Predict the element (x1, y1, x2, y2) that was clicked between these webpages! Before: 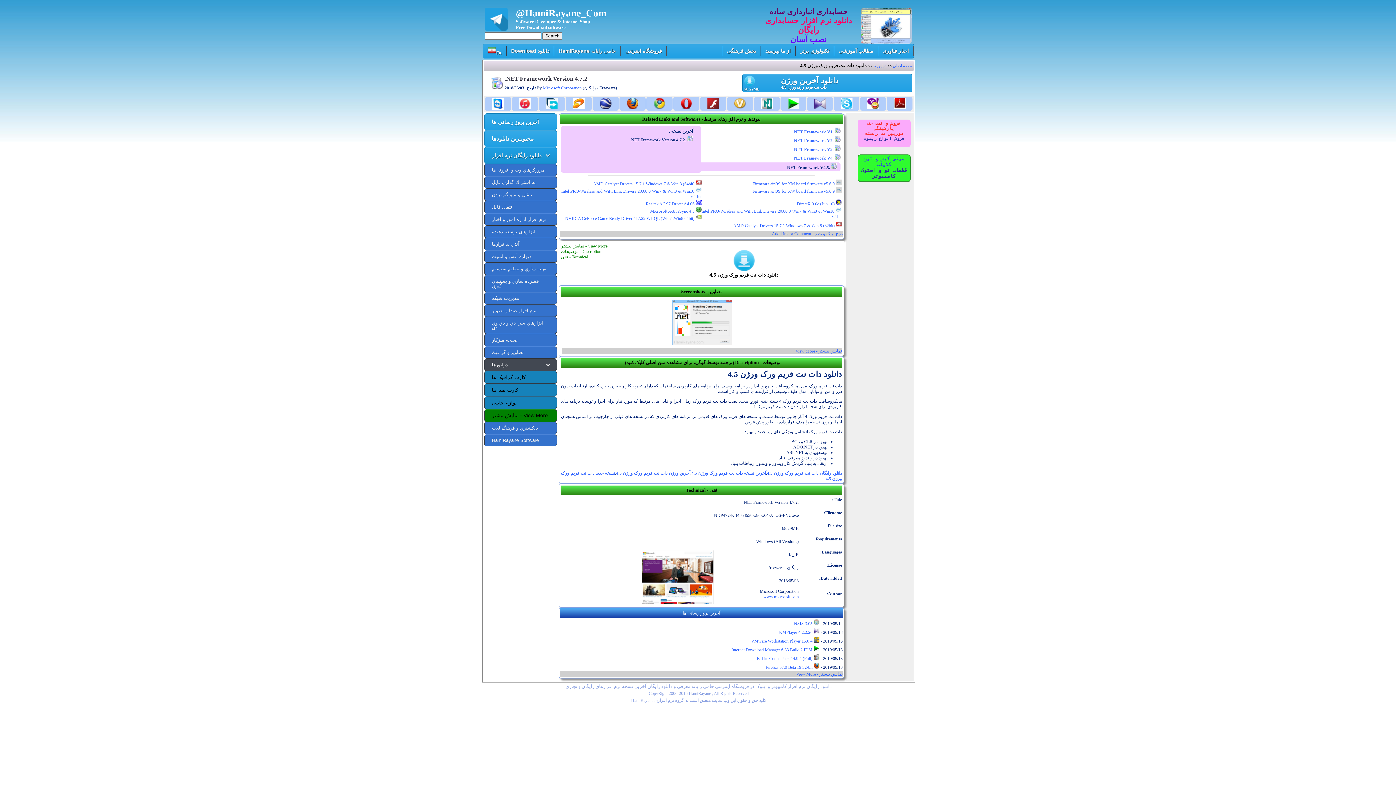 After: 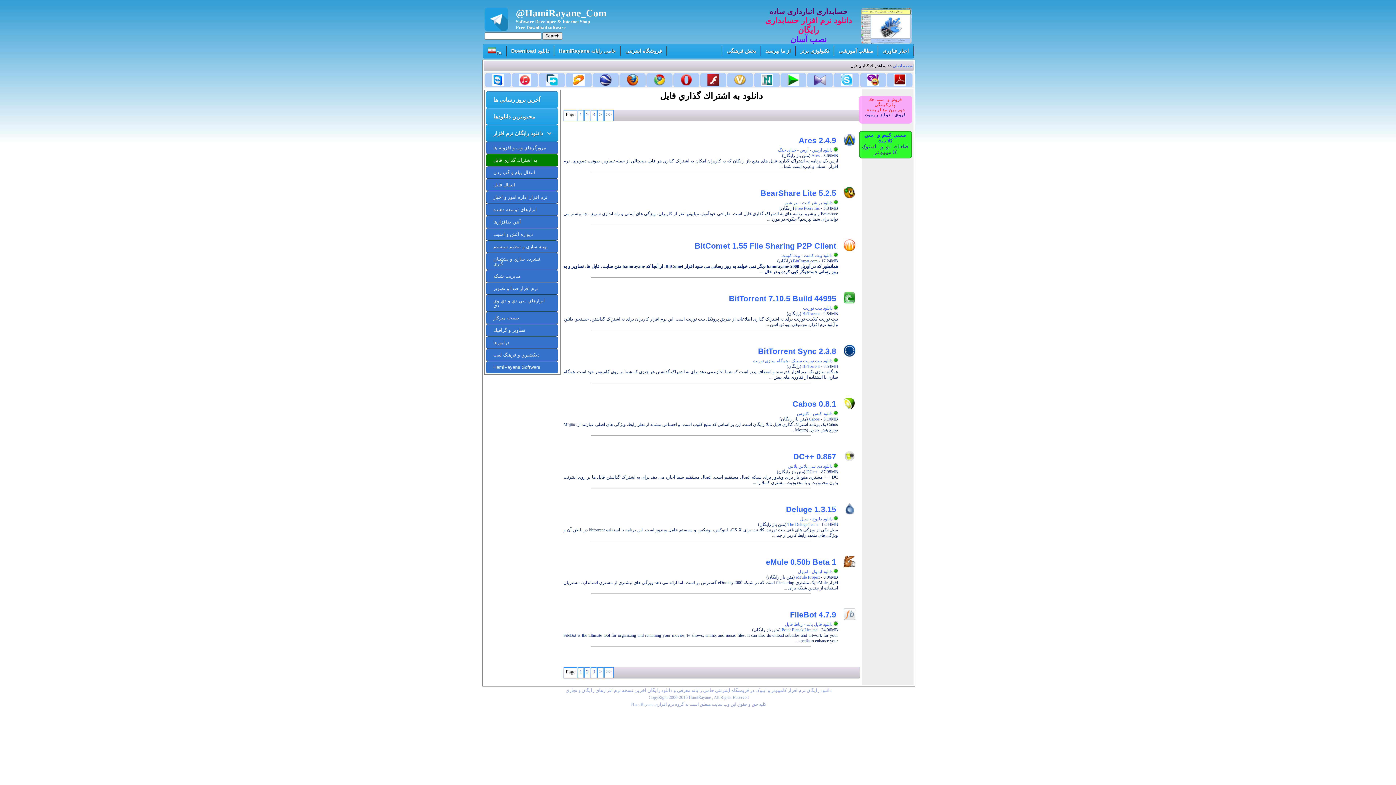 Action: label: به اشتراك گذاري فايل bbox: (484, 176, 557, 188)